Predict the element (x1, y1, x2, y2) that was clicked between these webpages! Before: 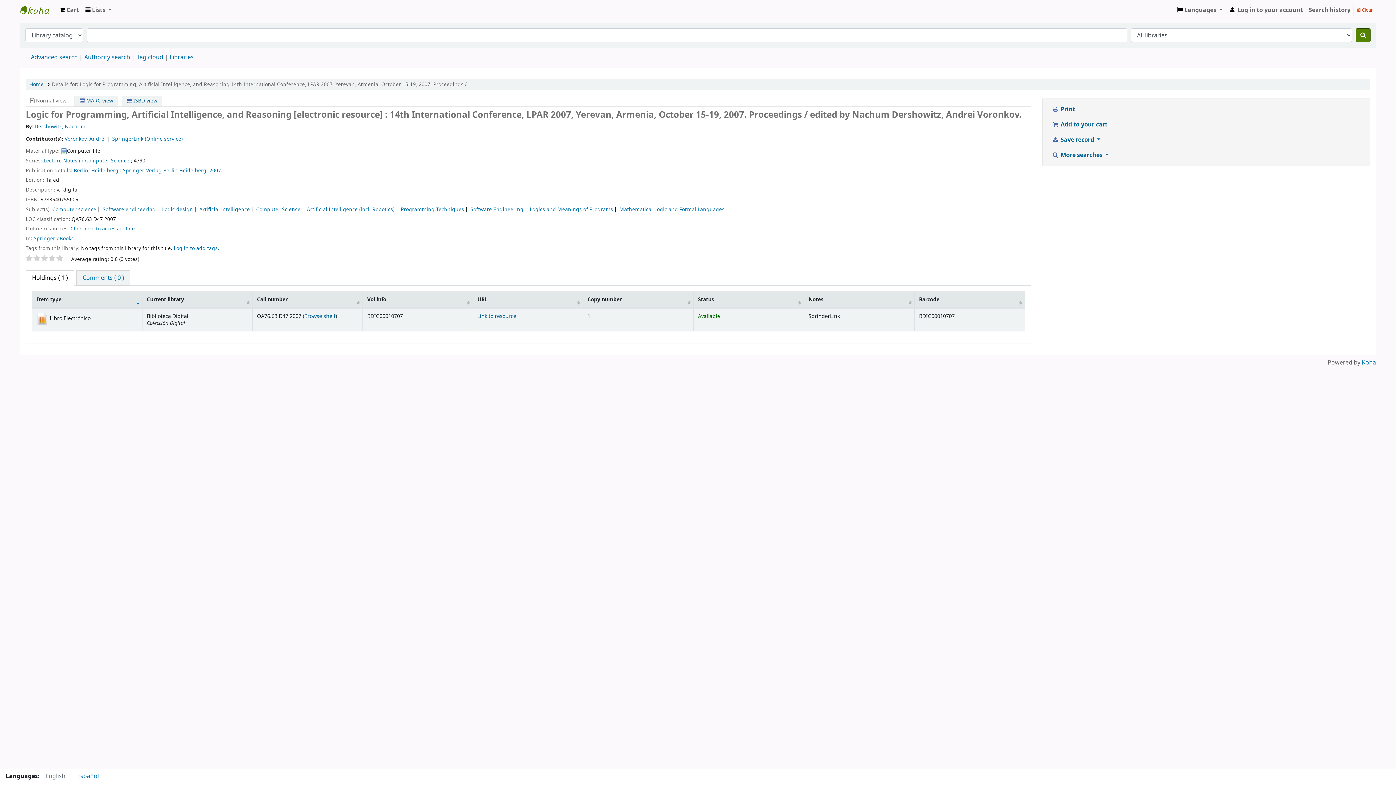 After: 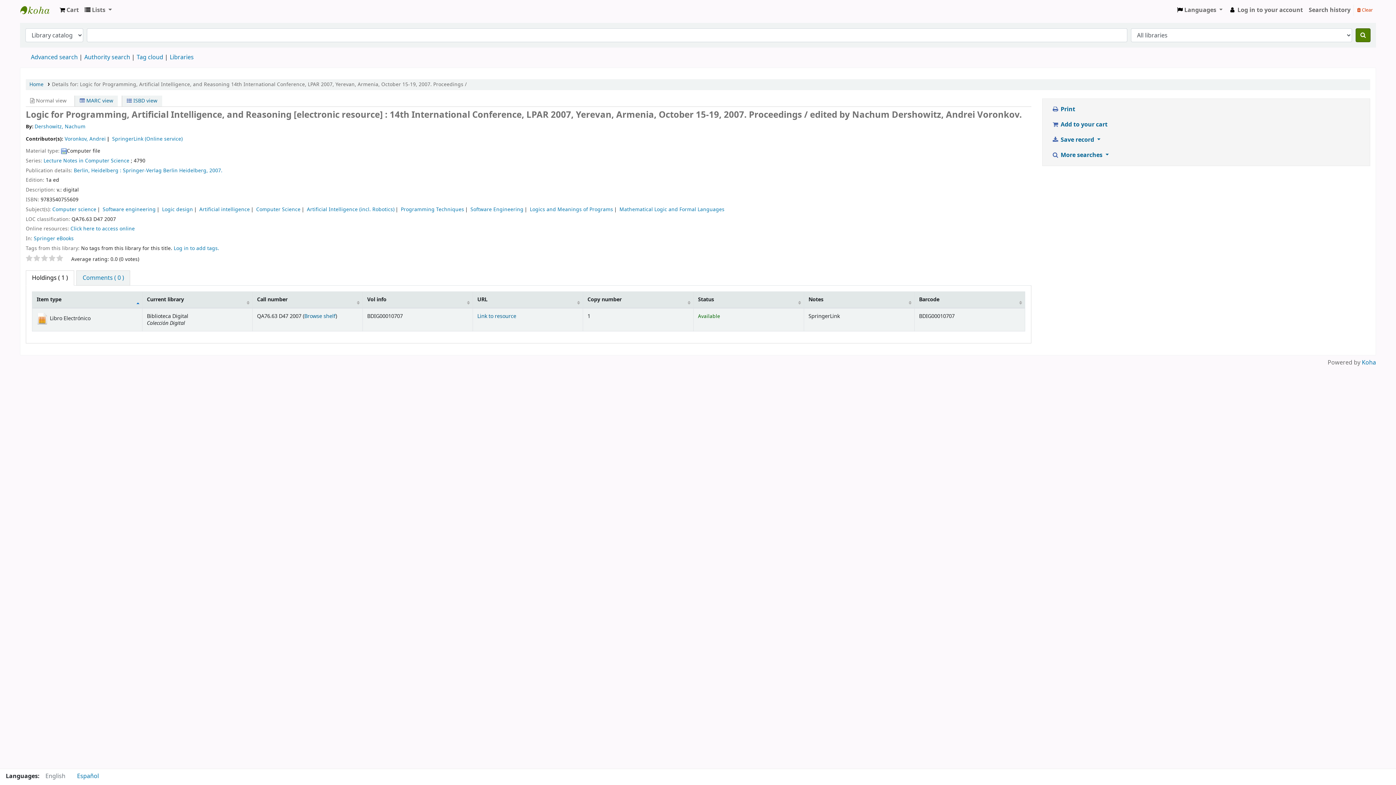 Action: bbox: (25, 254, 32, 262)